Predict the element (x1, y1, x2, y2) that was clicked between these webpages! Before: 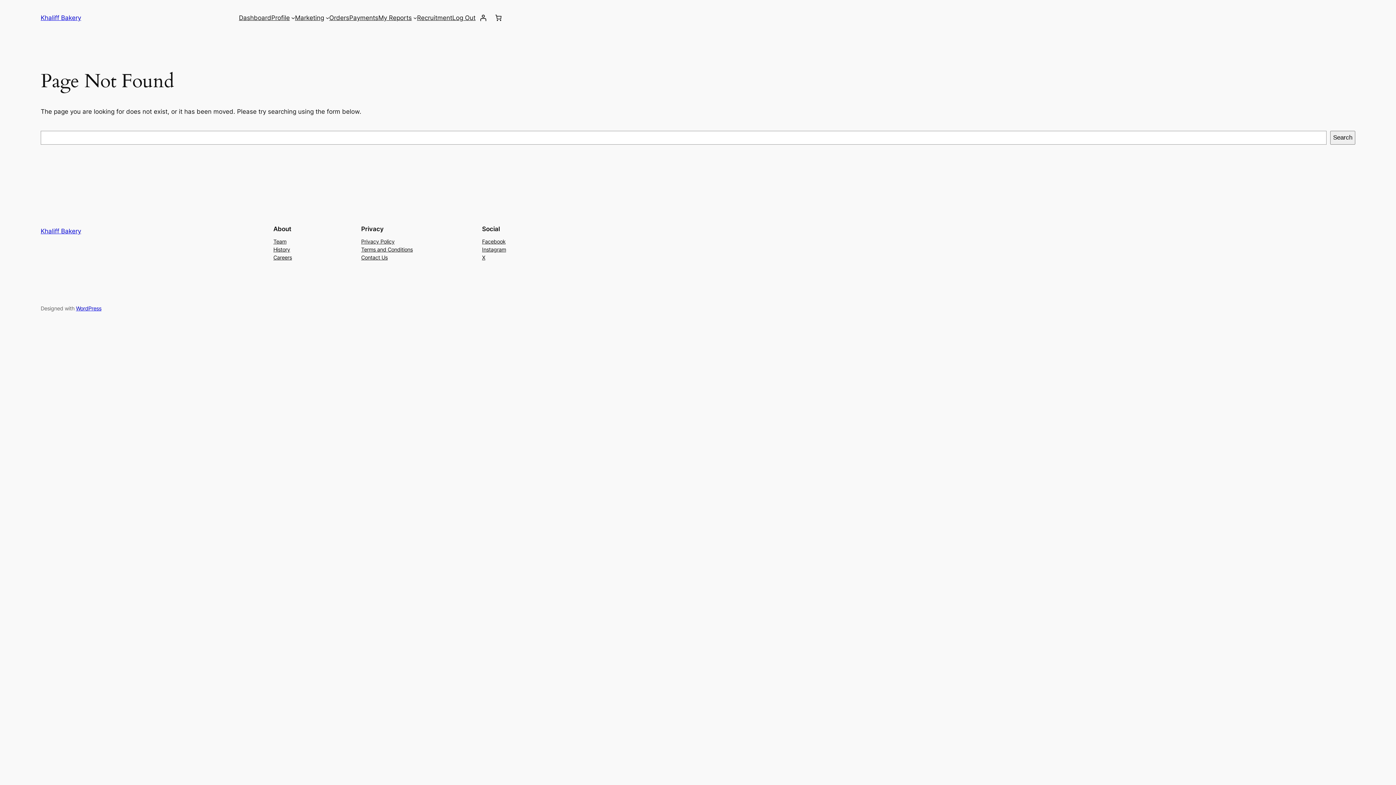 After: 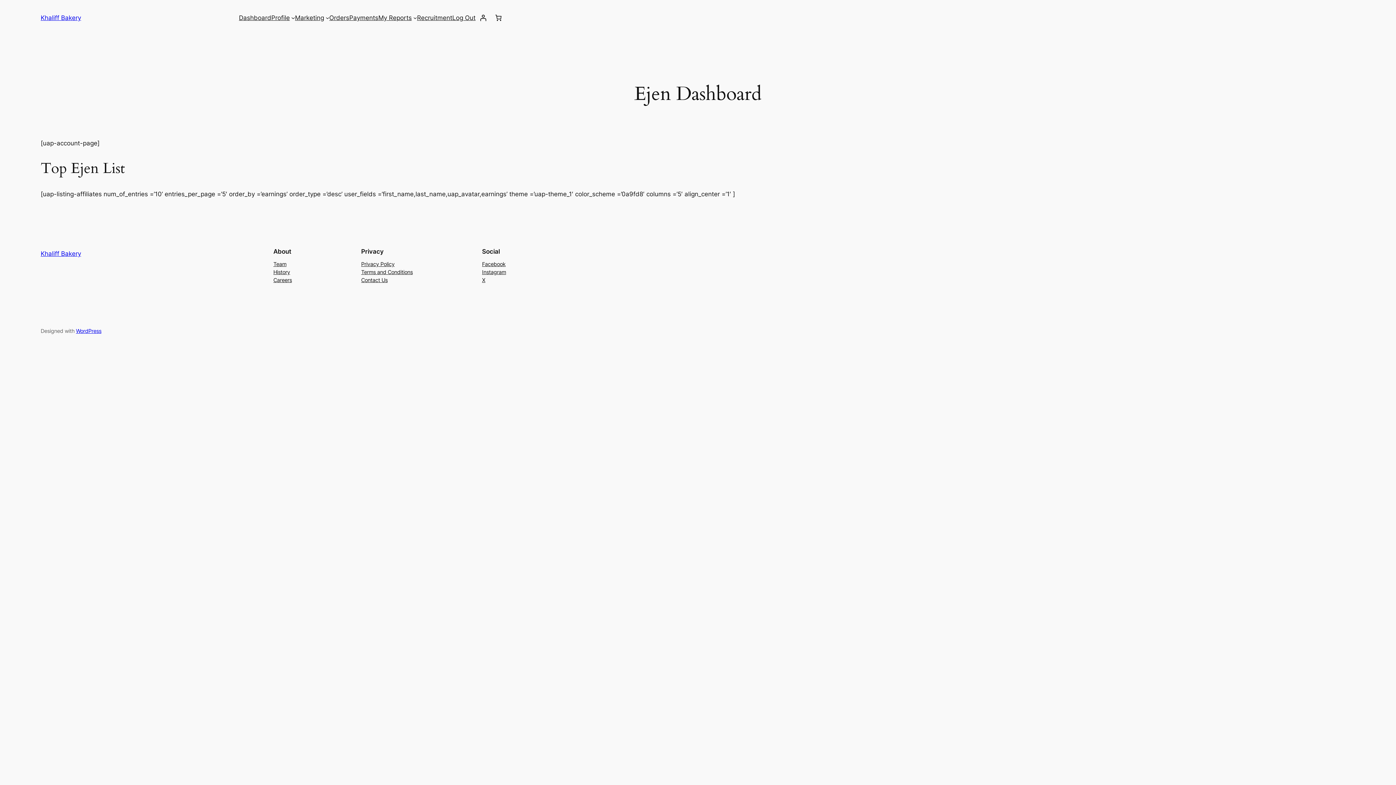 Action: bbox: (329, 13, 349, 22) label: Orders